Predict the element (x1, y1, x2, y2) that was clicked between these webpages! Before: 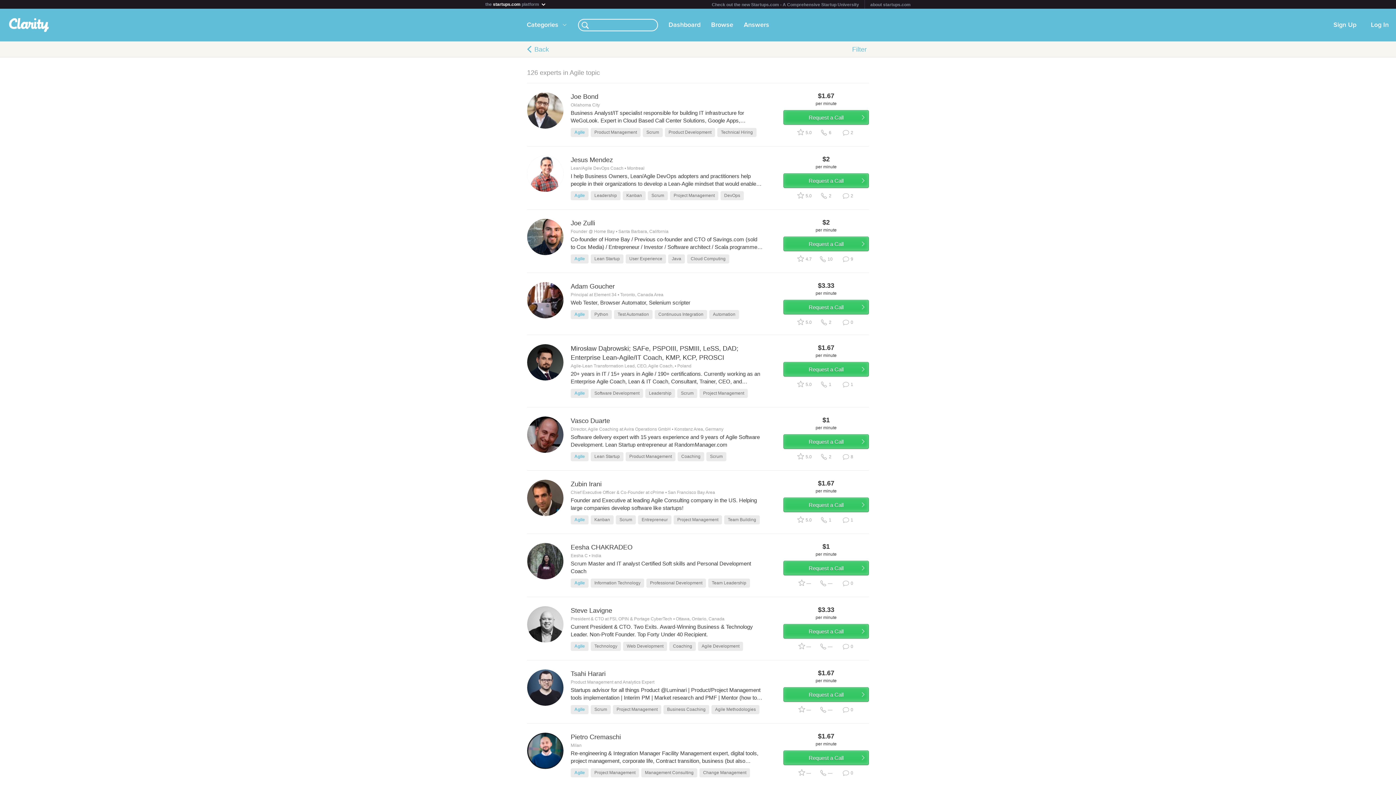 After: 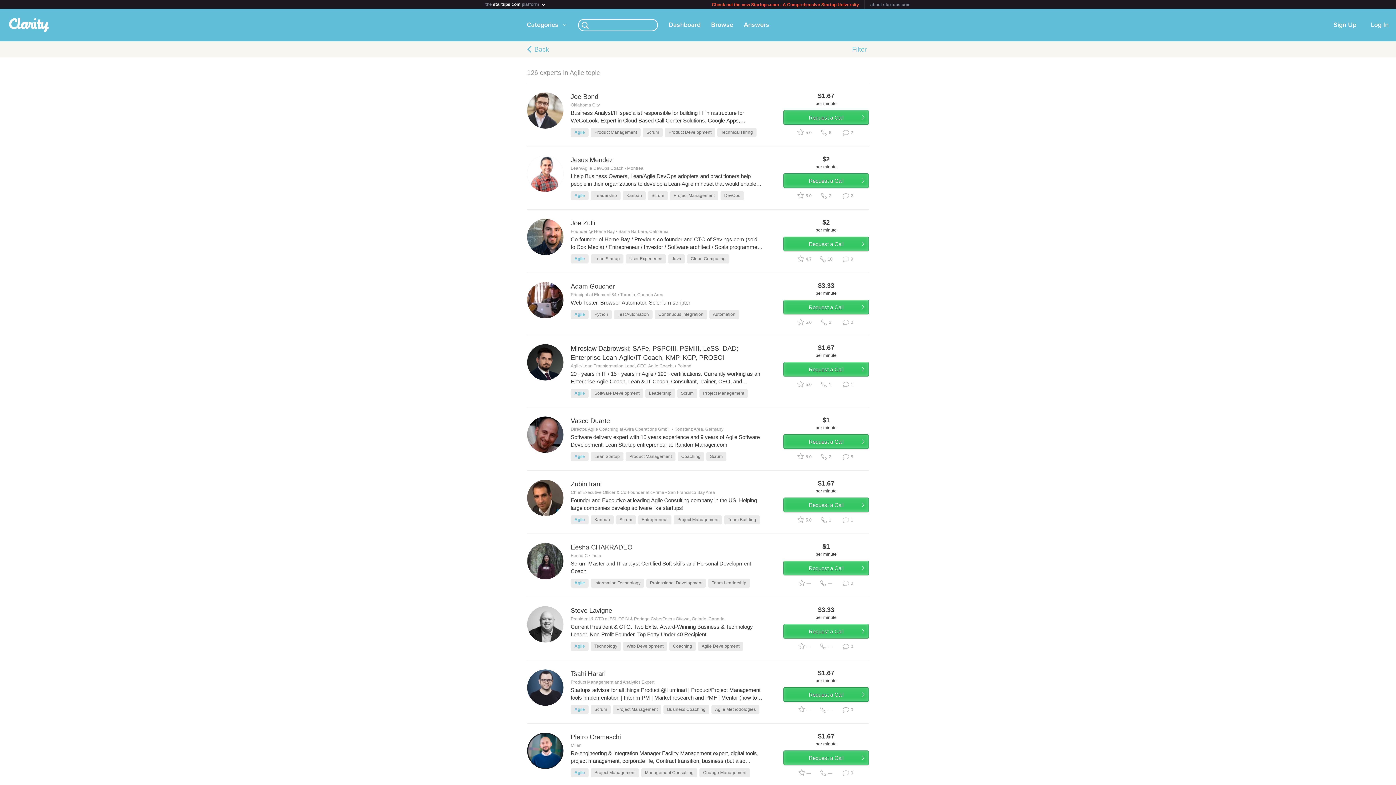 Action: label: Check out the new Startups.com - A Comprehensive Startup University bbox: (712, 2, 859, 7)